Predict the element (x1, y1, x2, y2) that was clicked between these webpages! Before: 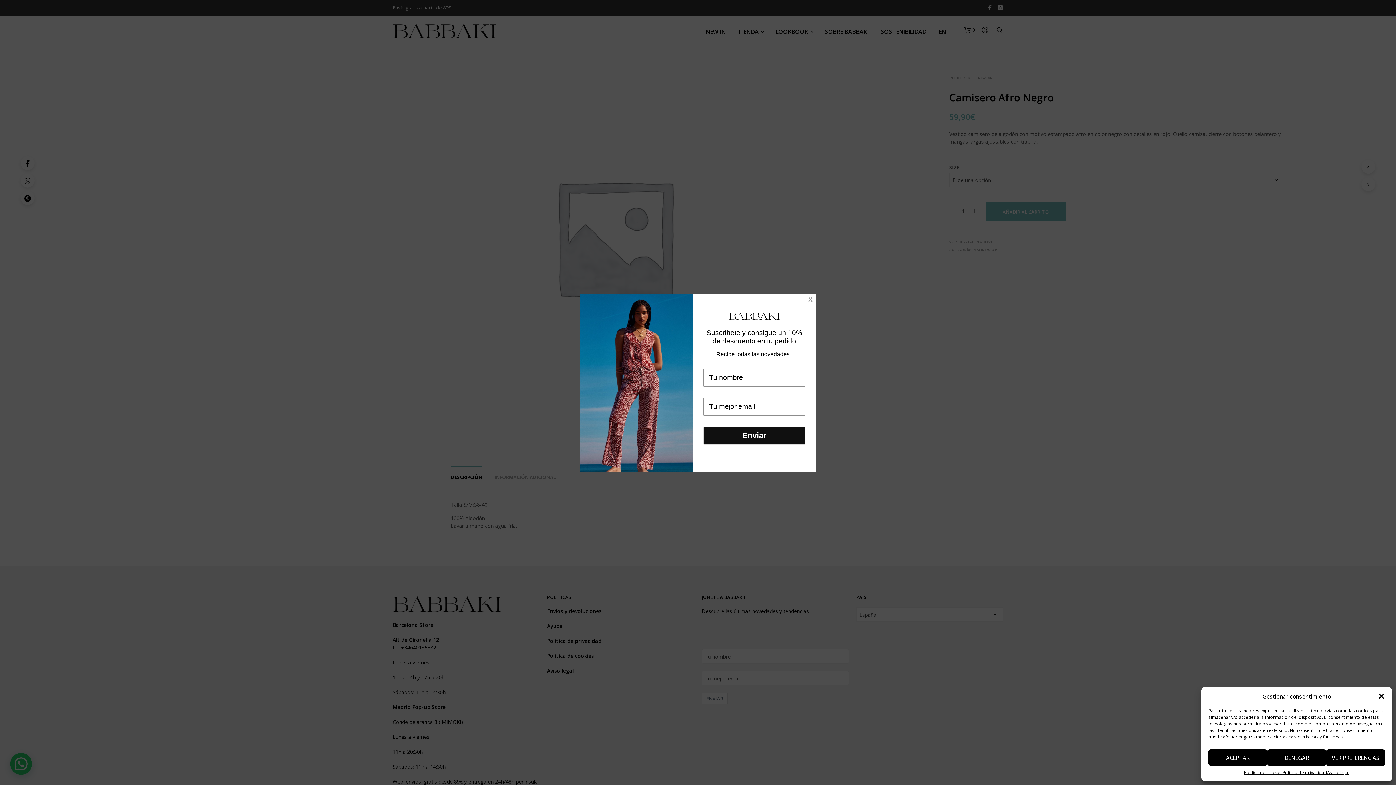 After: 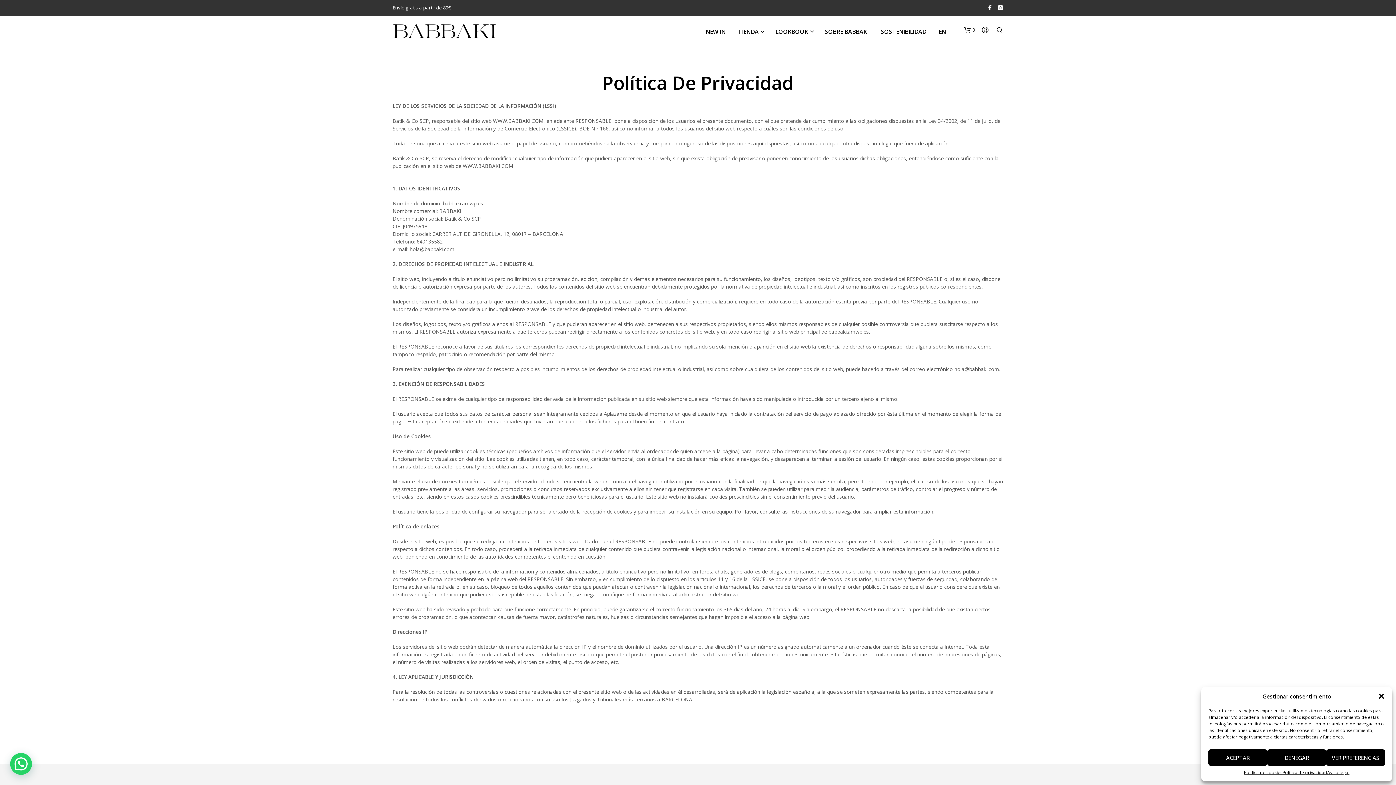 Action: bbox: (1282, 769, 1327, 776) label: Política de privacidad